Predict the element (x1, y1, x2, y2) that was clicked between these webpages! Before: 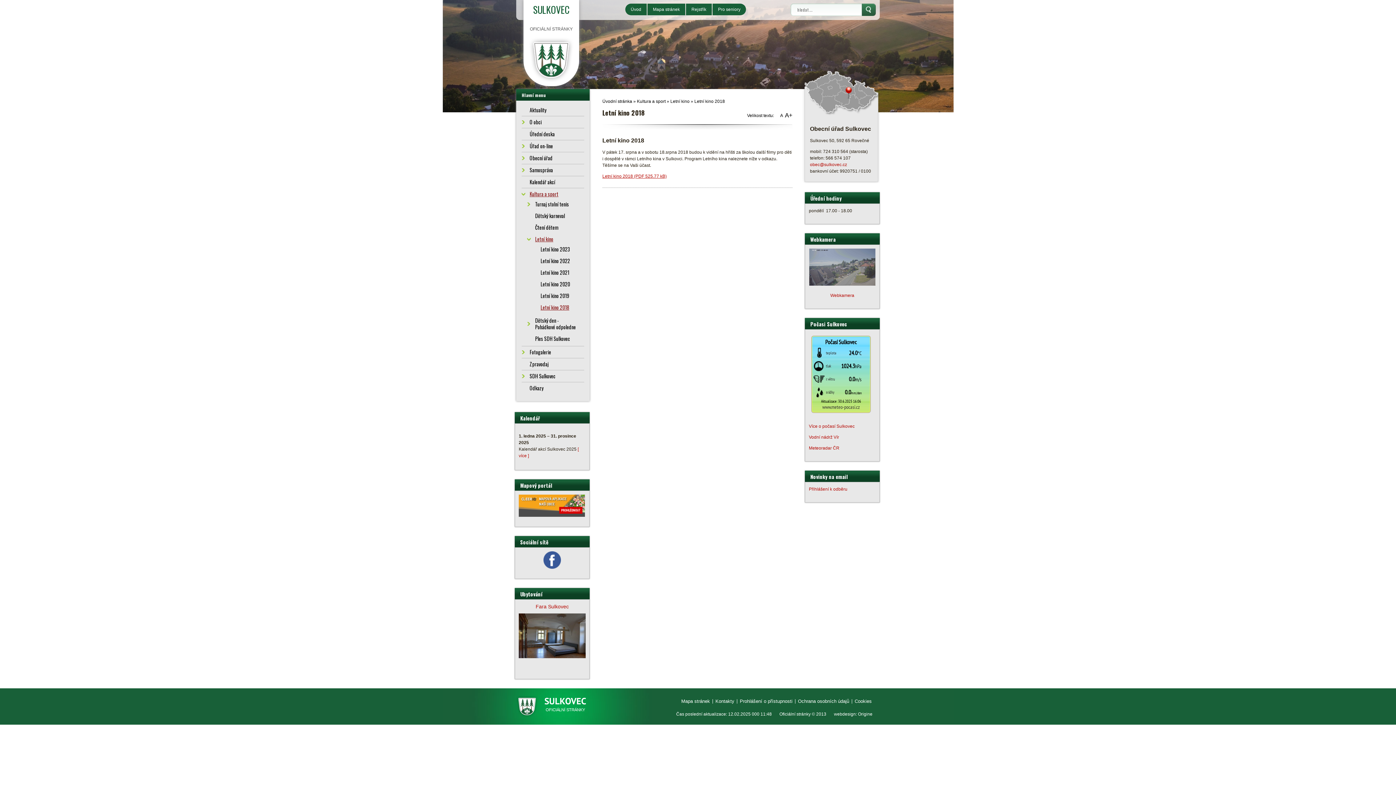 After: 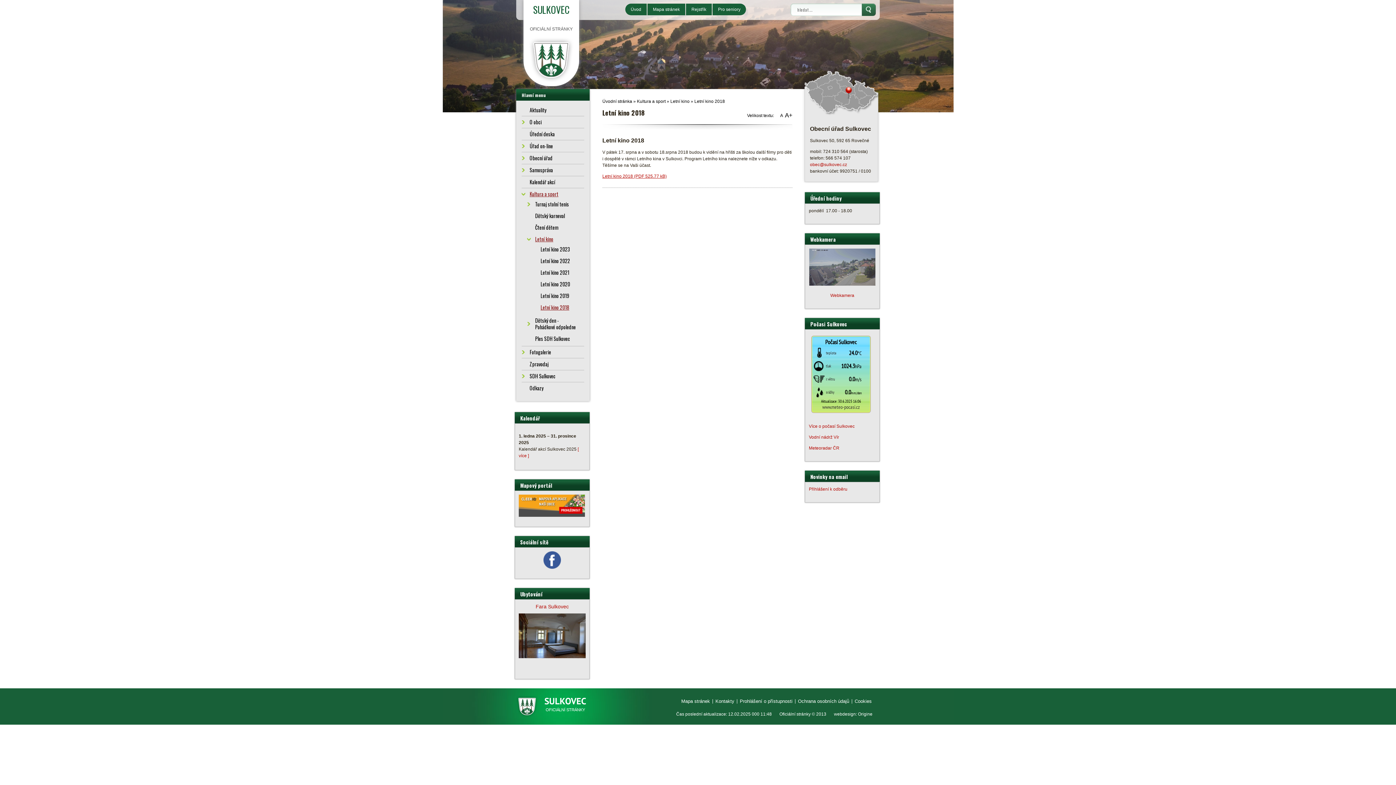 Action: label: Letní kino 2018 bbox: (694, 98, 725, 104)